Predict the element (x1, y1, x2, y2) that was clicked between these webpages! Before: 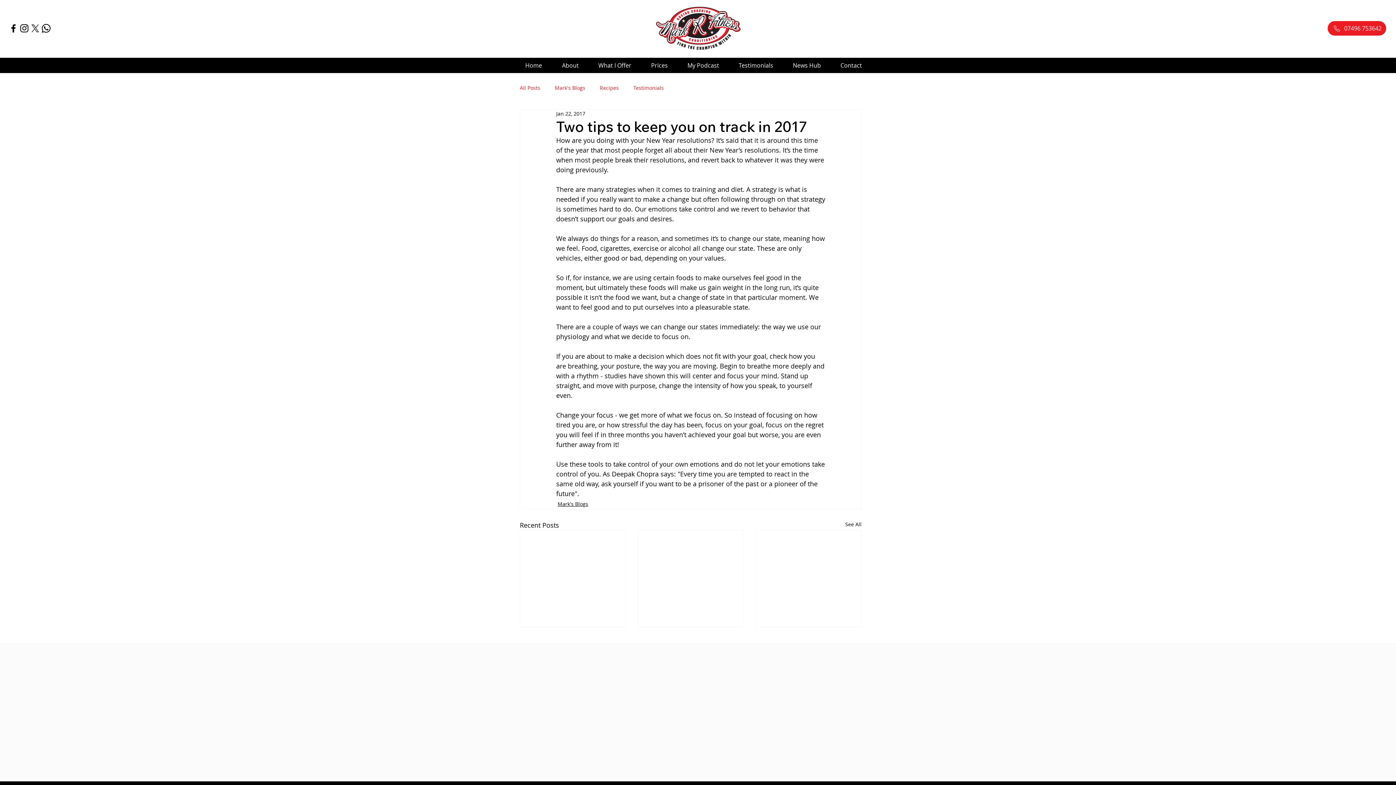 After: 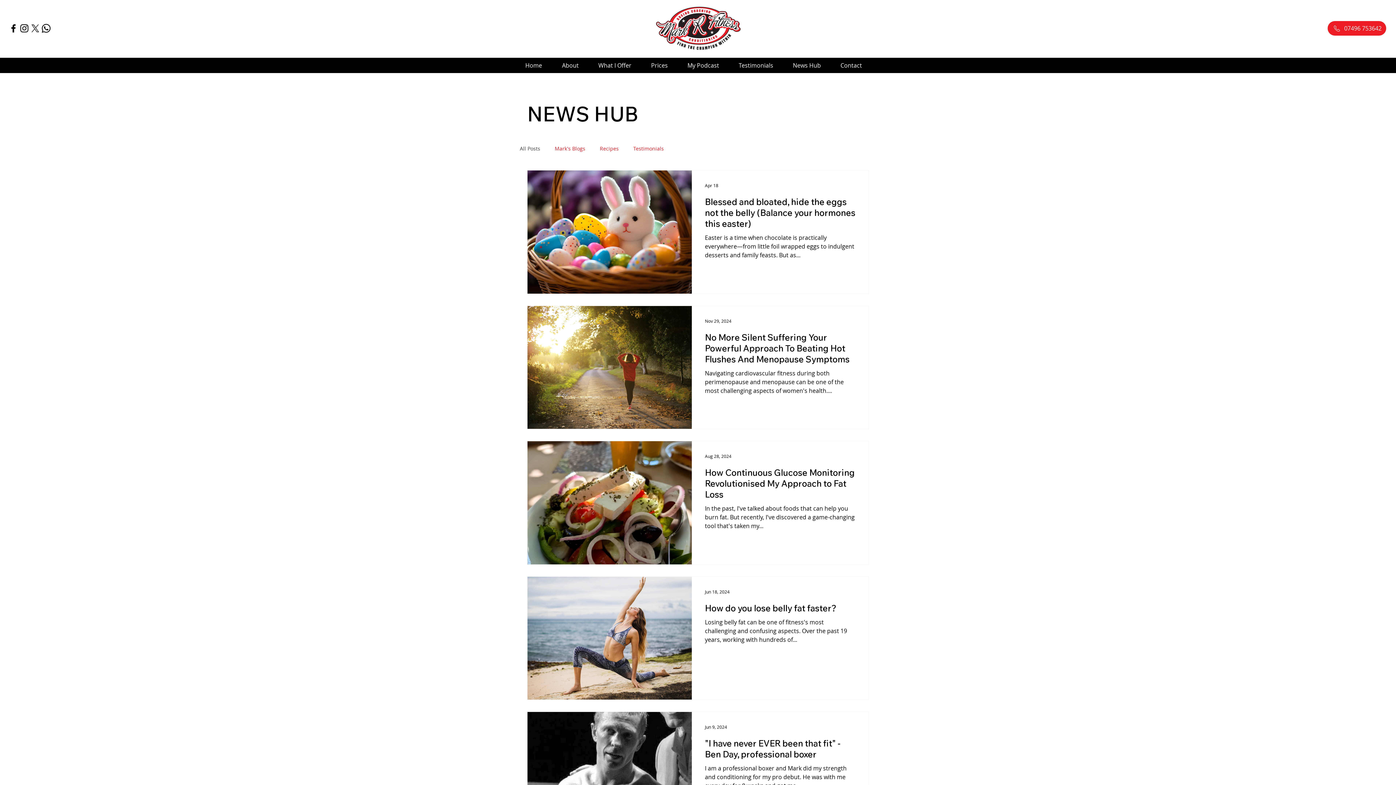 Action: label: All Posts bbox: (520, 84, 540, 90)